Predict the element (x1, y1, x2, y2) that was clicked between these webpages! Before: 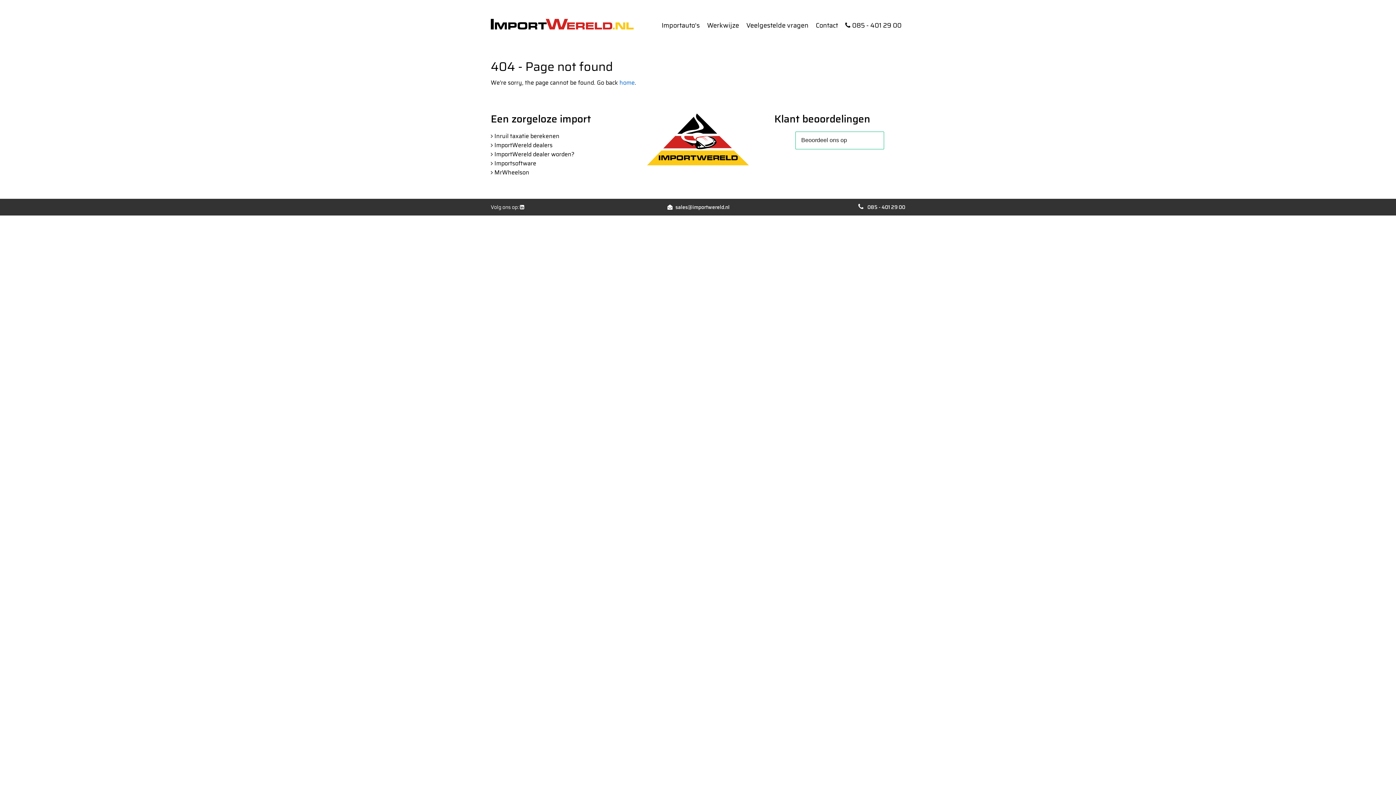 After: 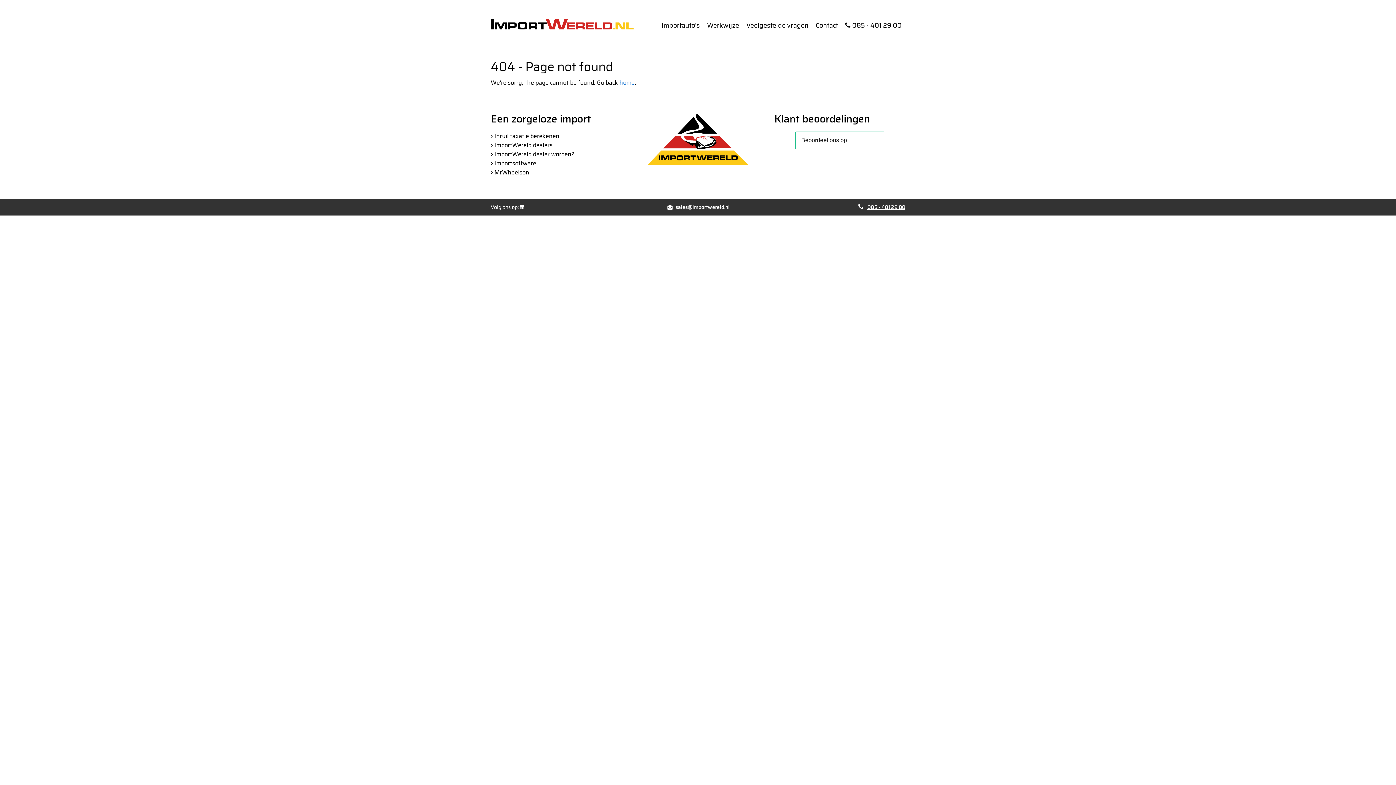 Action: label: 085 - 401 29 00 bbox: (858, 203, 905, 211)